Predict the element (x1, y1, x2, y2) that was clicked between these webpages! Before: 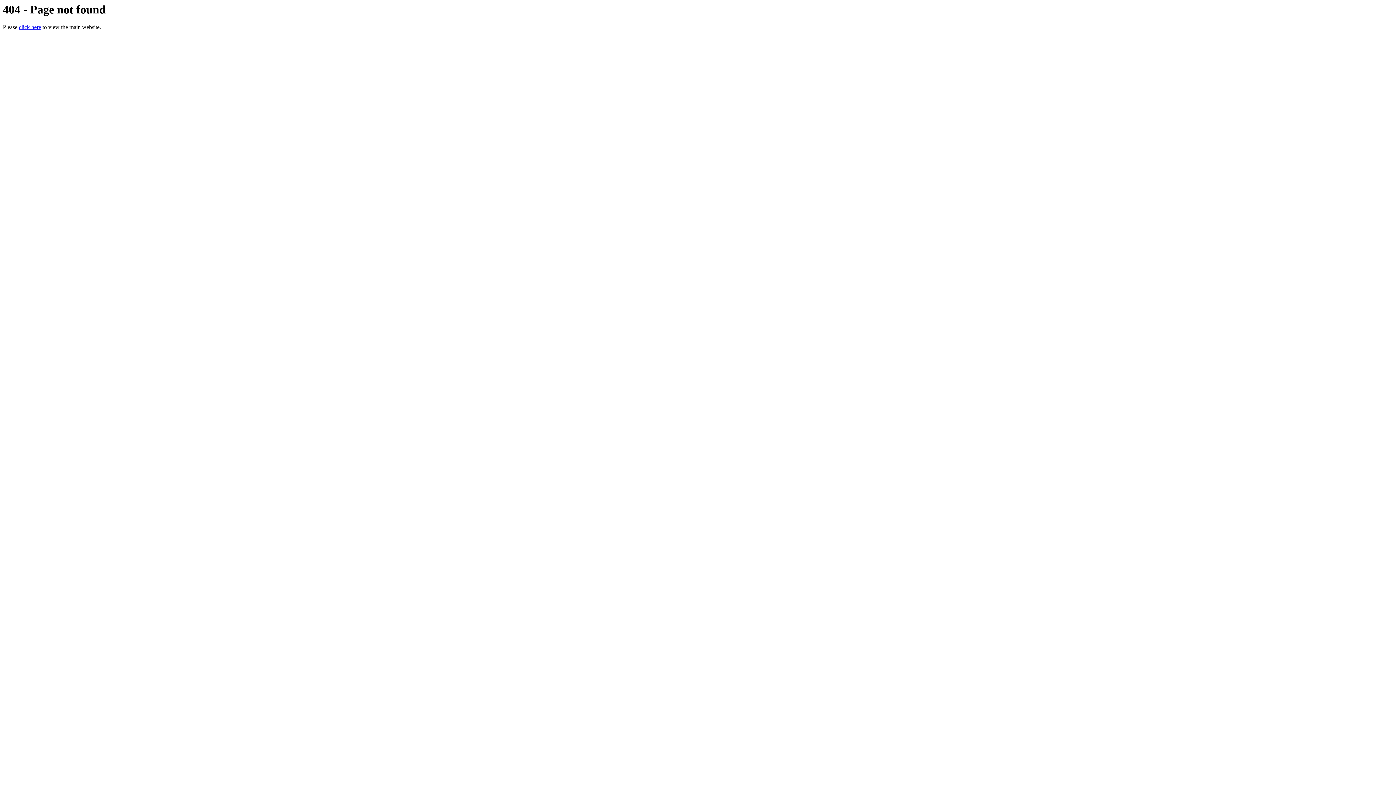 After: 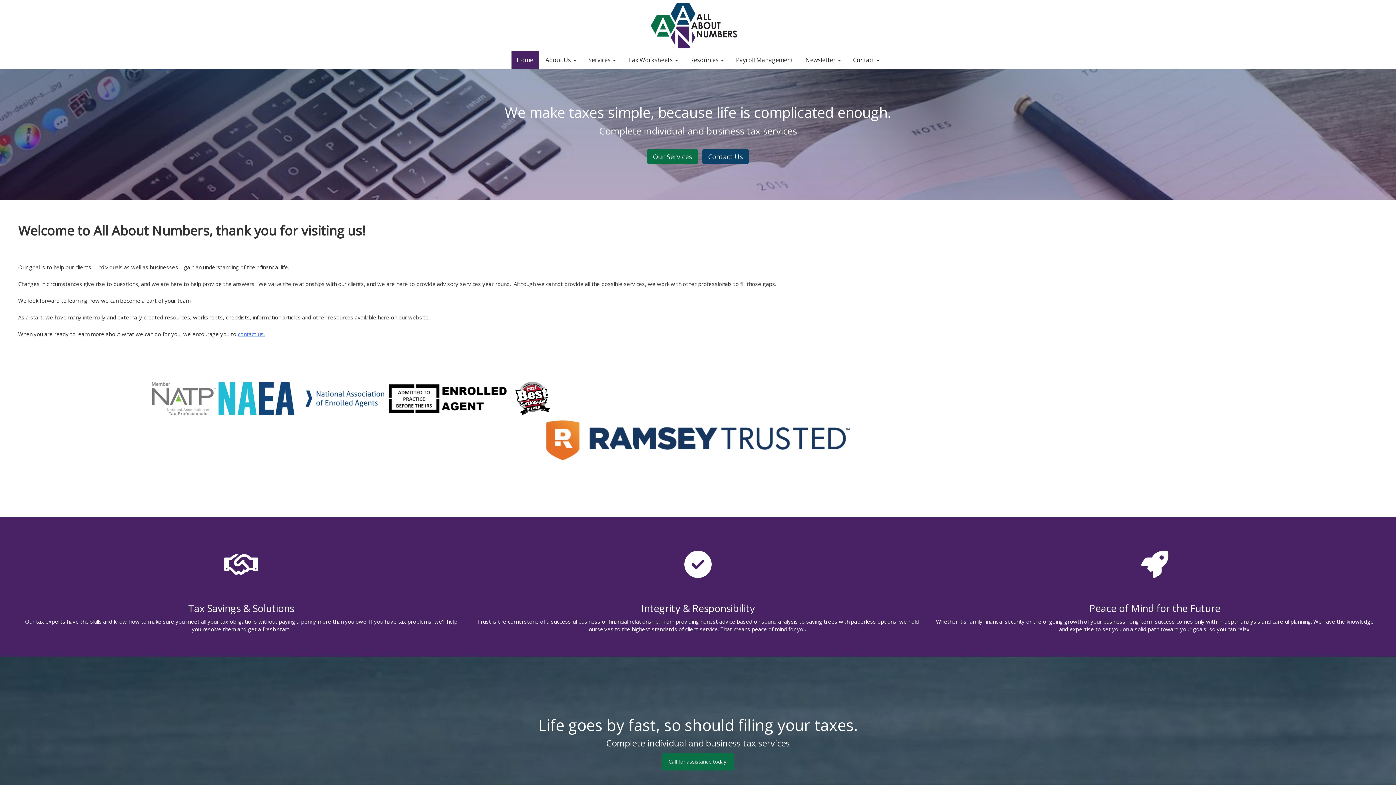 Action: label: click here bbox: (18, 24, 41, 30)